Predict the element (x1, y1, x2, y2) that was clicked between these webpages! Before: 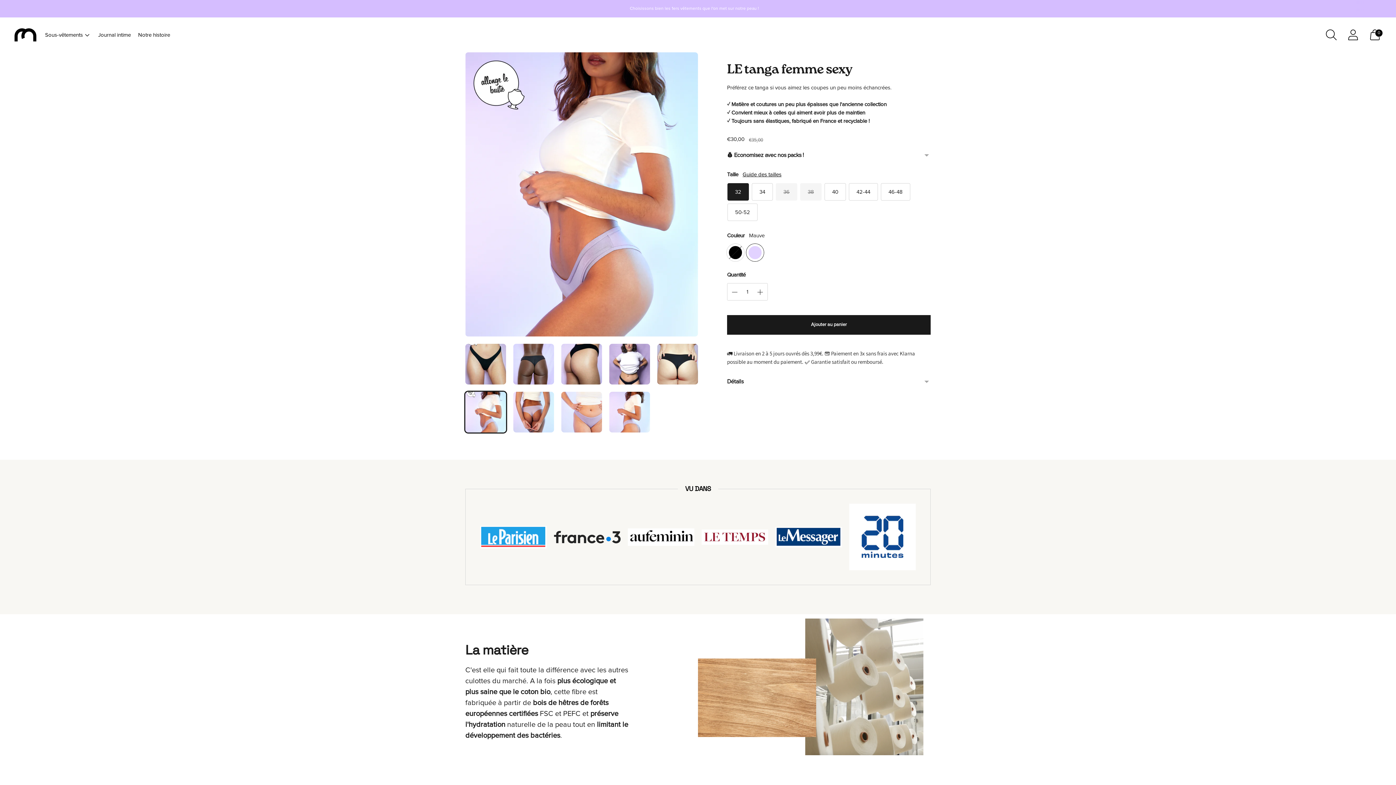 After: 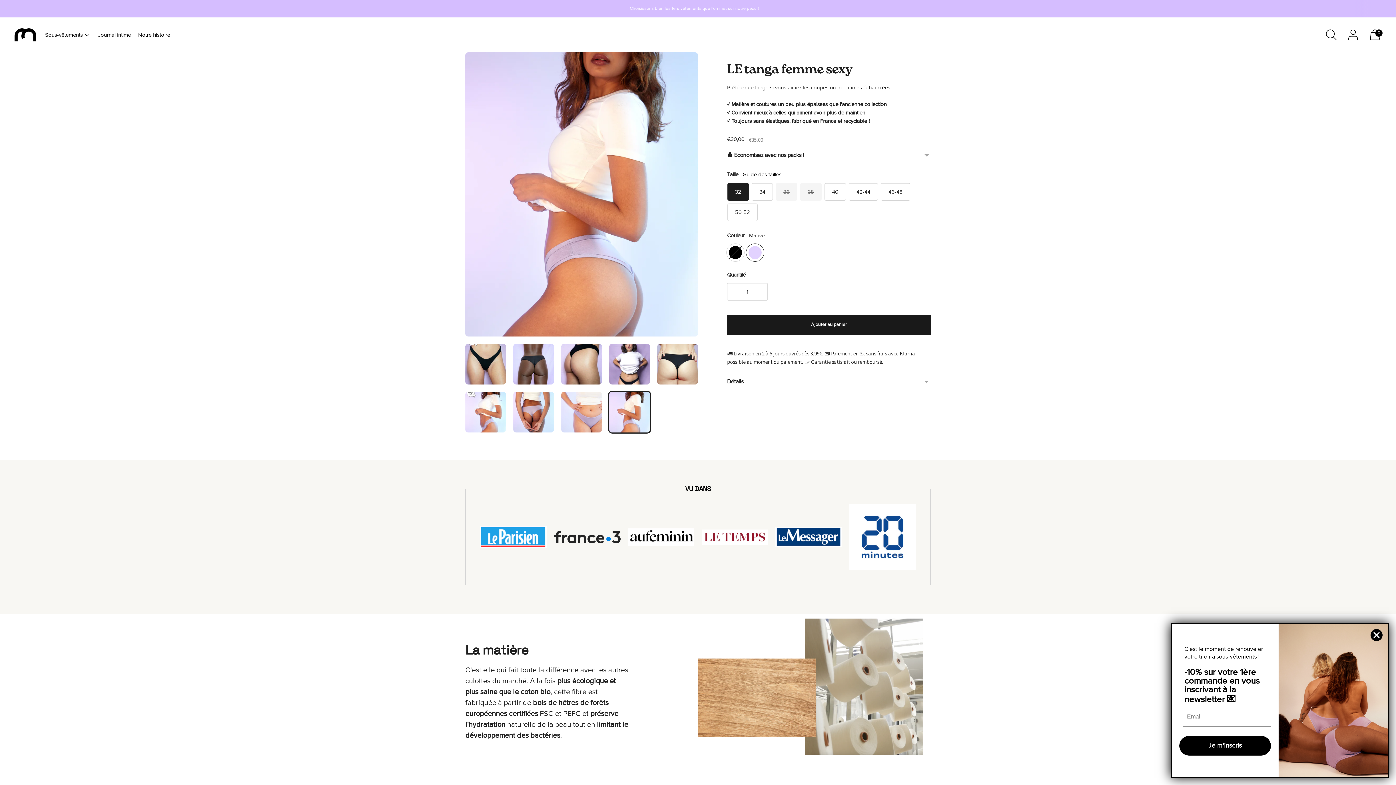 Action: label: Changer l'image en image 9 bbox: (609, 392, 650, 432)